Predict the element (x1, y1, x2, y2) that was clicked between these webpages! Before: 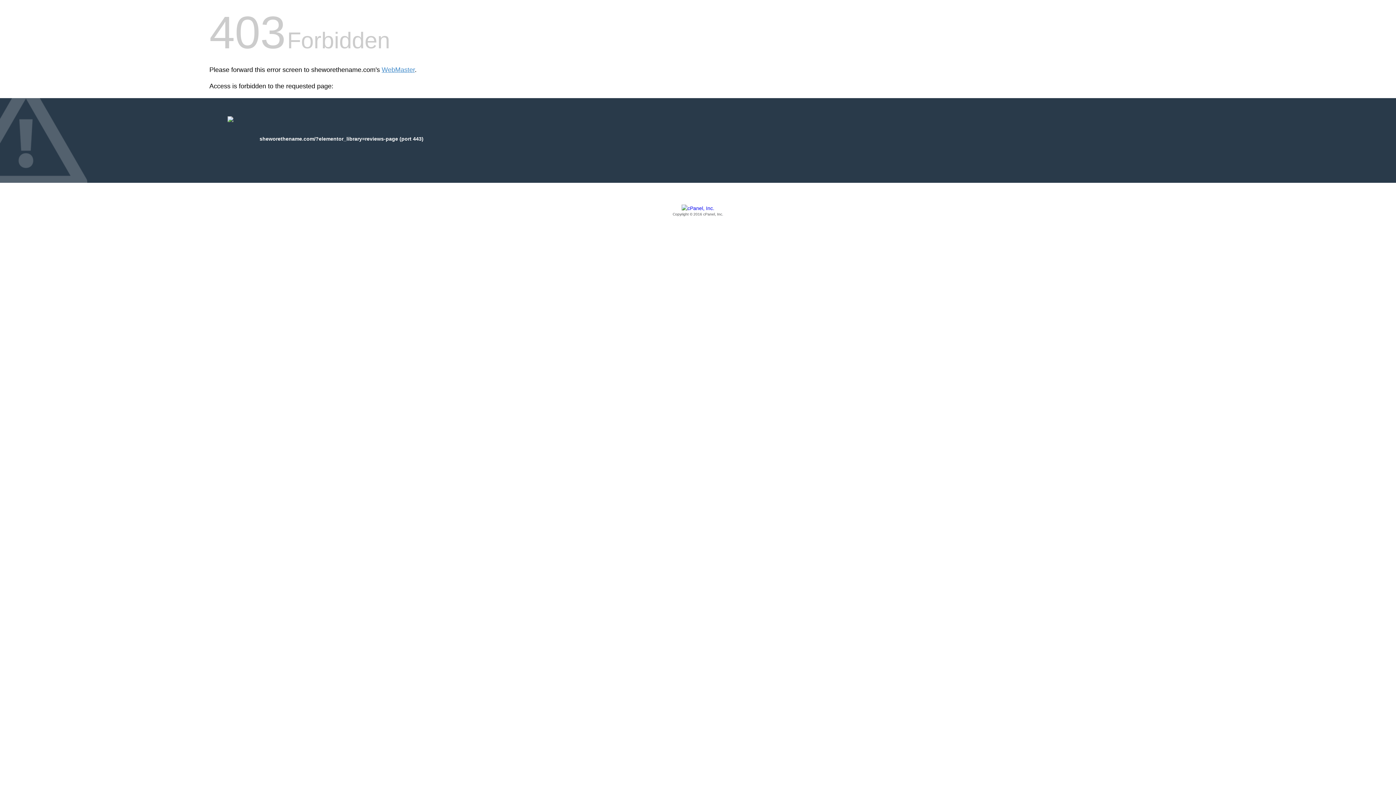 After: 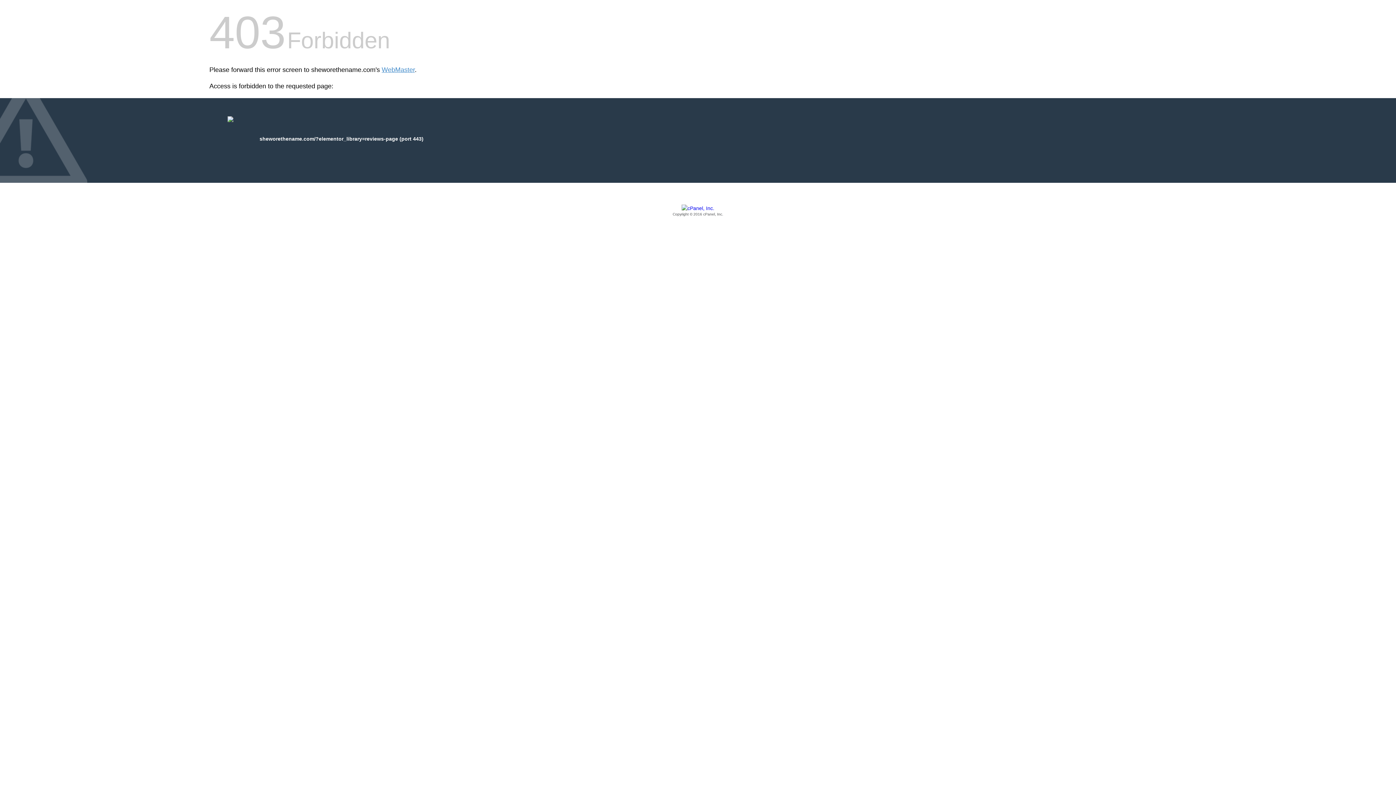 Action: bbox: (209, 205, 1186, 217) label: Copyright © 2016 cPanel, Inc.